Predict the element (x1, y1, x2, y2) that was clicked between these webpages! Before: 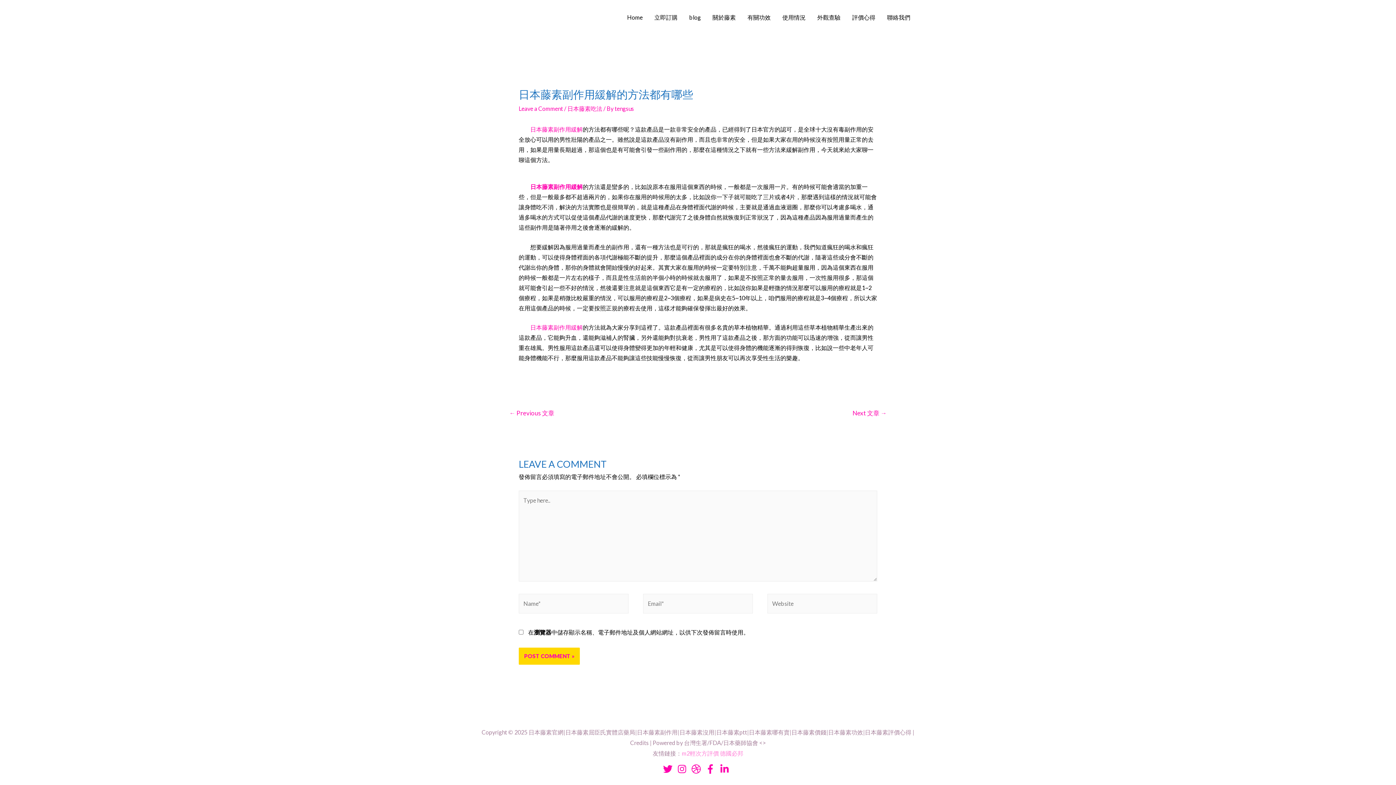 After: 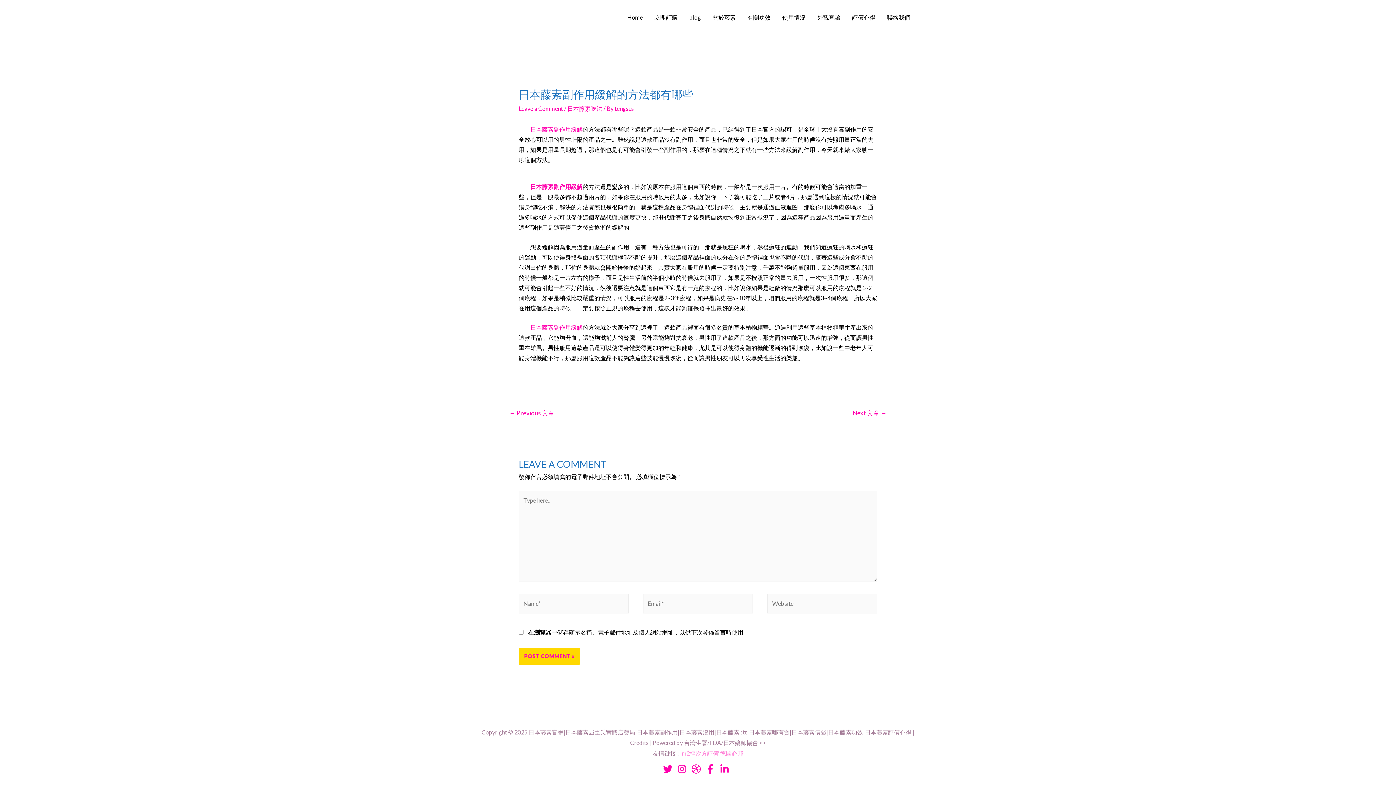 Action: label: twitter bbox: (663, 764, 676, 774)